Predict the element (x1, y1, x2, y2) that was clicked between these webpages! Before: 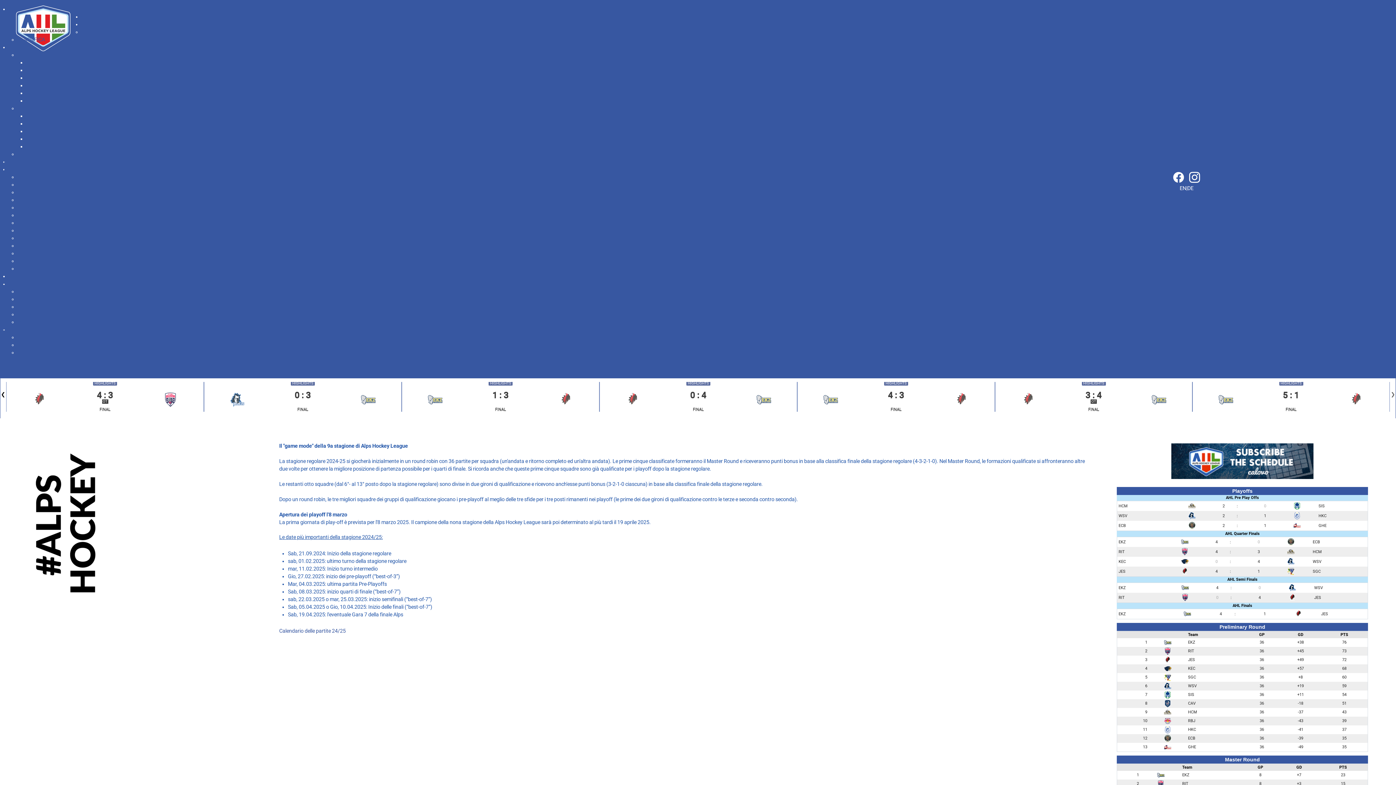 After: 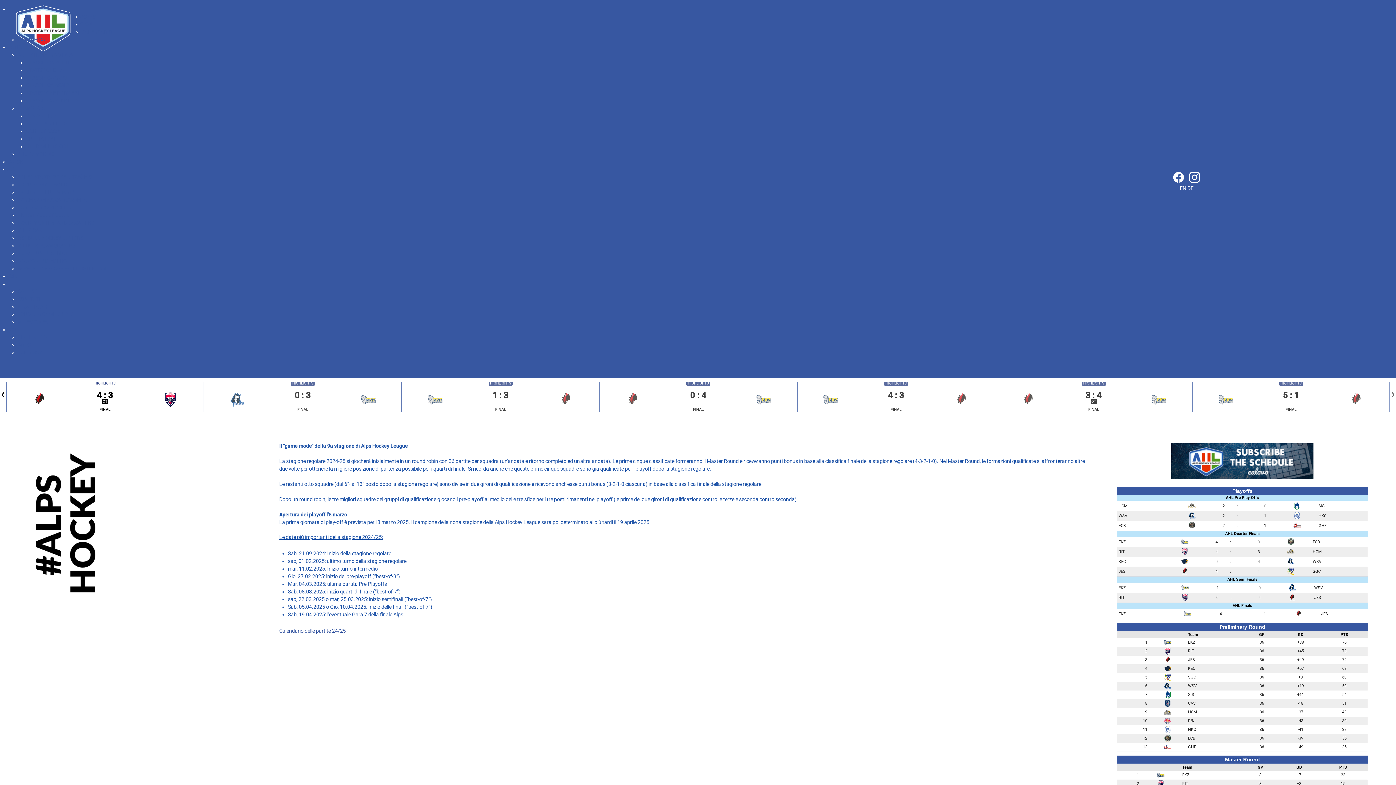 Action: bbox: (93, 381, 117, 385) label: HIGHLIGHTS